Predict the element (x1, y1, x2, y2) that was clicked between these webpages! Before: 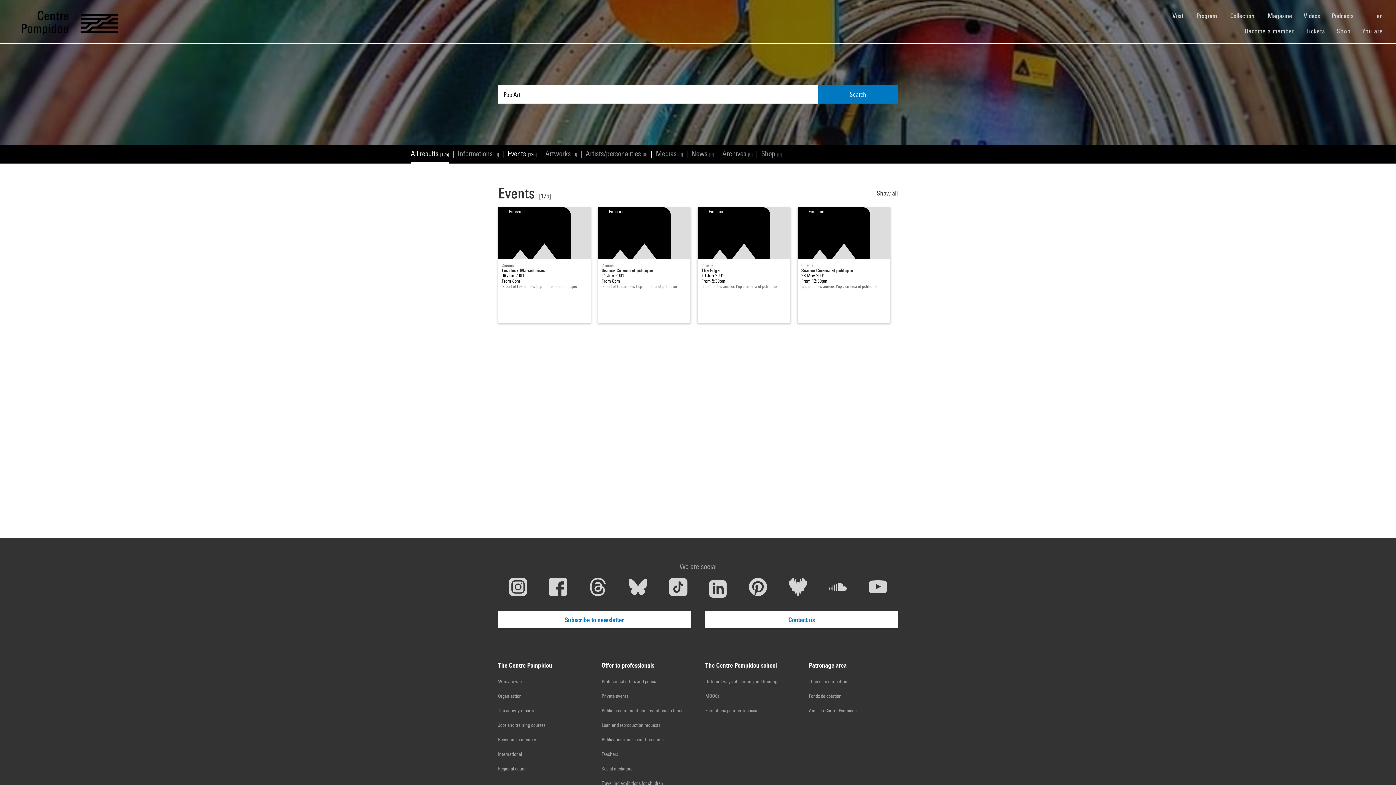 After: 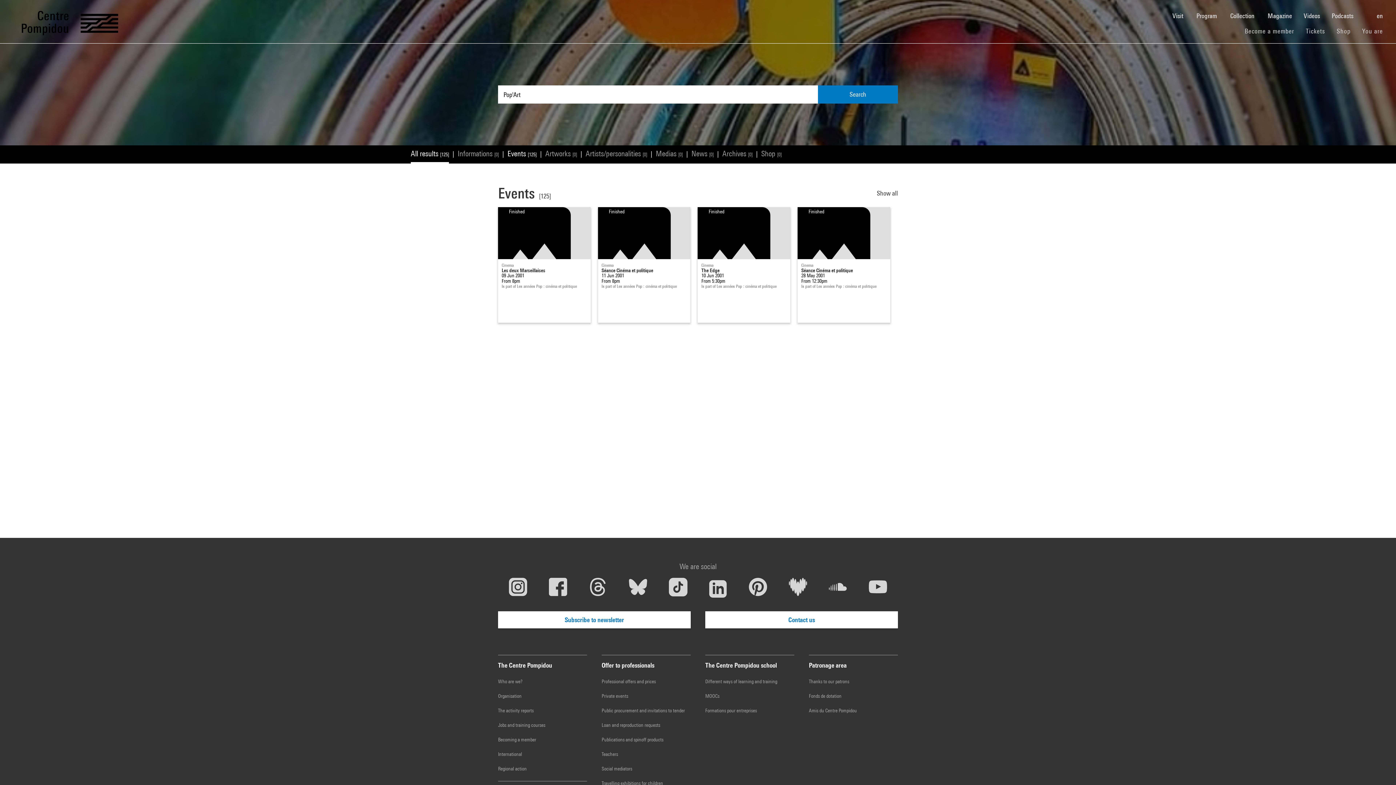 Action: bbox: (585, 145, 647, 163) label: Artists/personalities [0]